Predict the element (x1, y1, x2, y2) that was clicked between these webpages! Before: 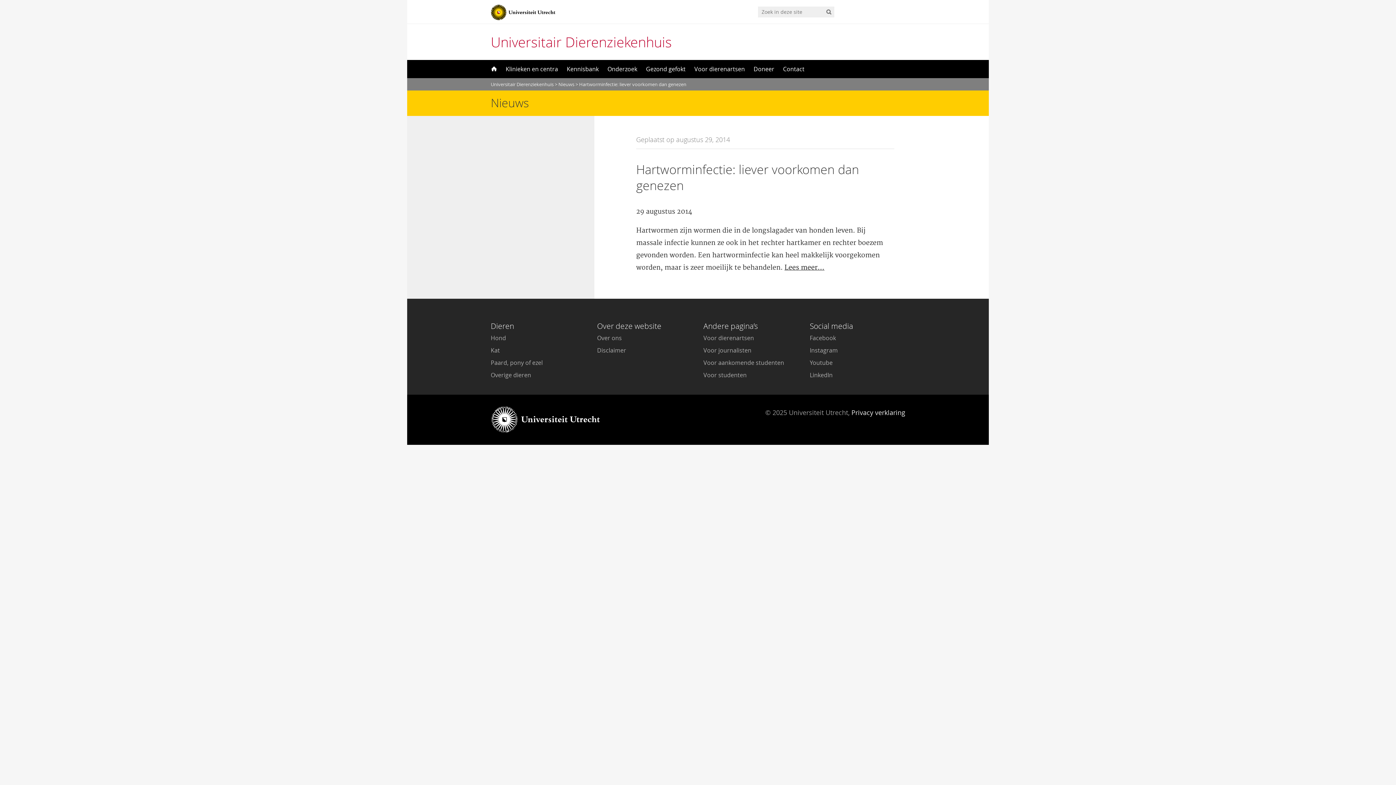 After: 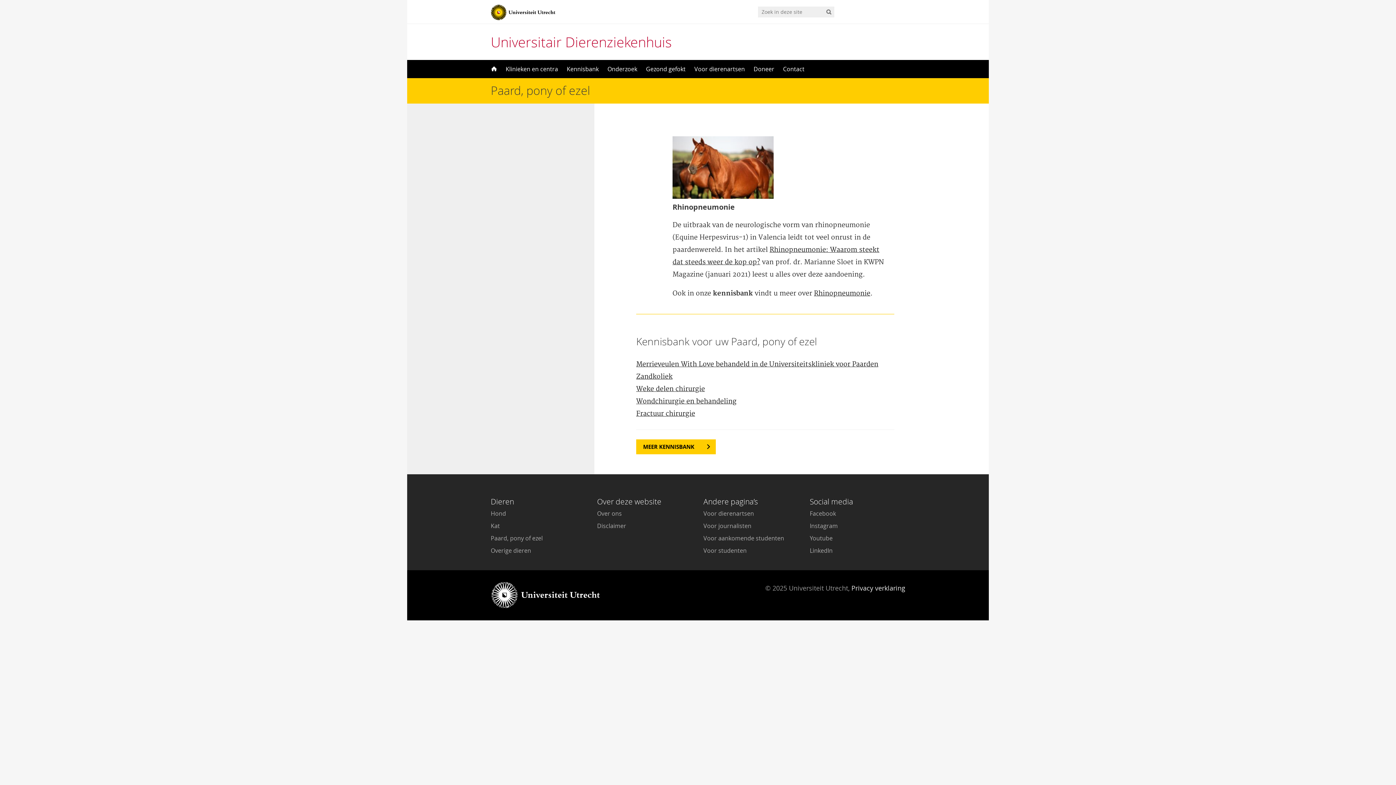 Action: bbox: (490, 358, 542, 366) label: Paard, pony of ezel